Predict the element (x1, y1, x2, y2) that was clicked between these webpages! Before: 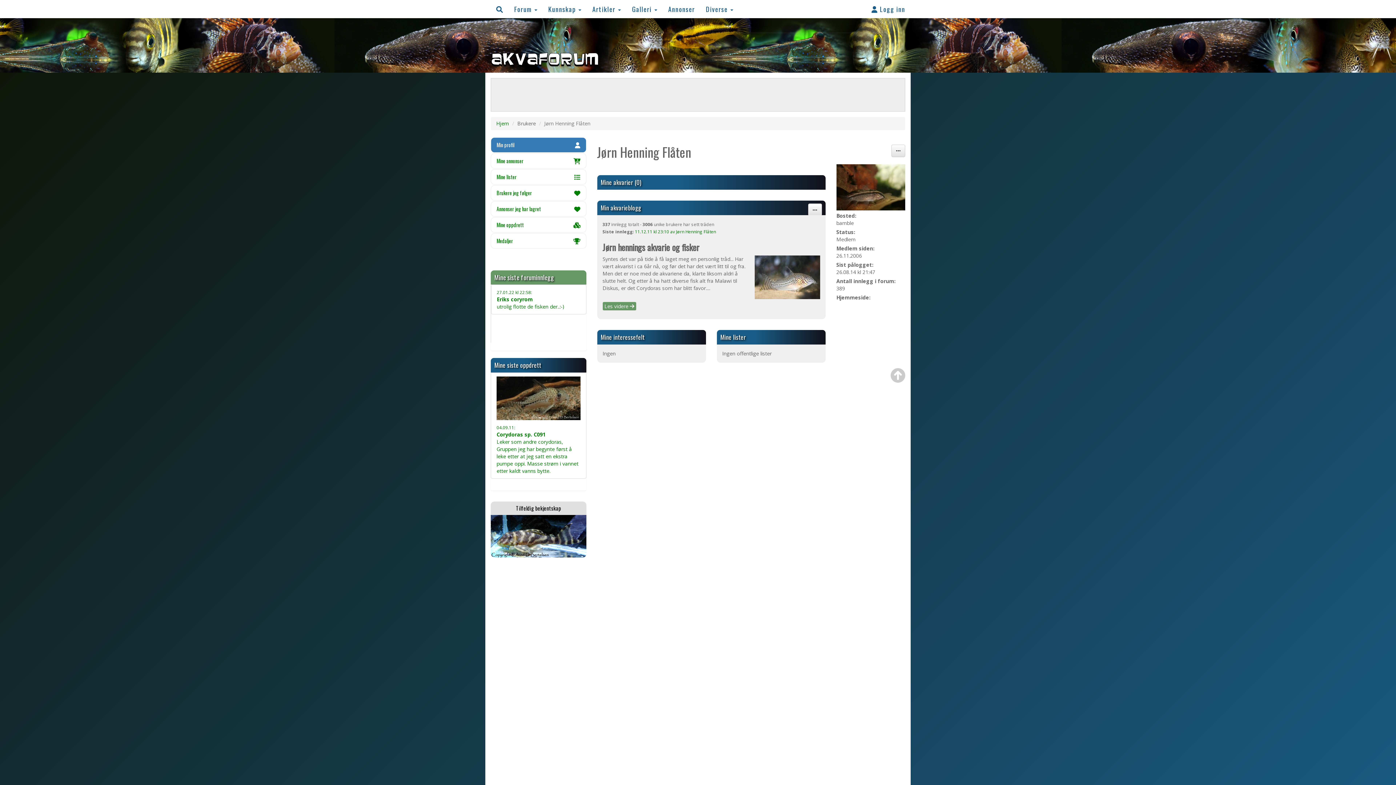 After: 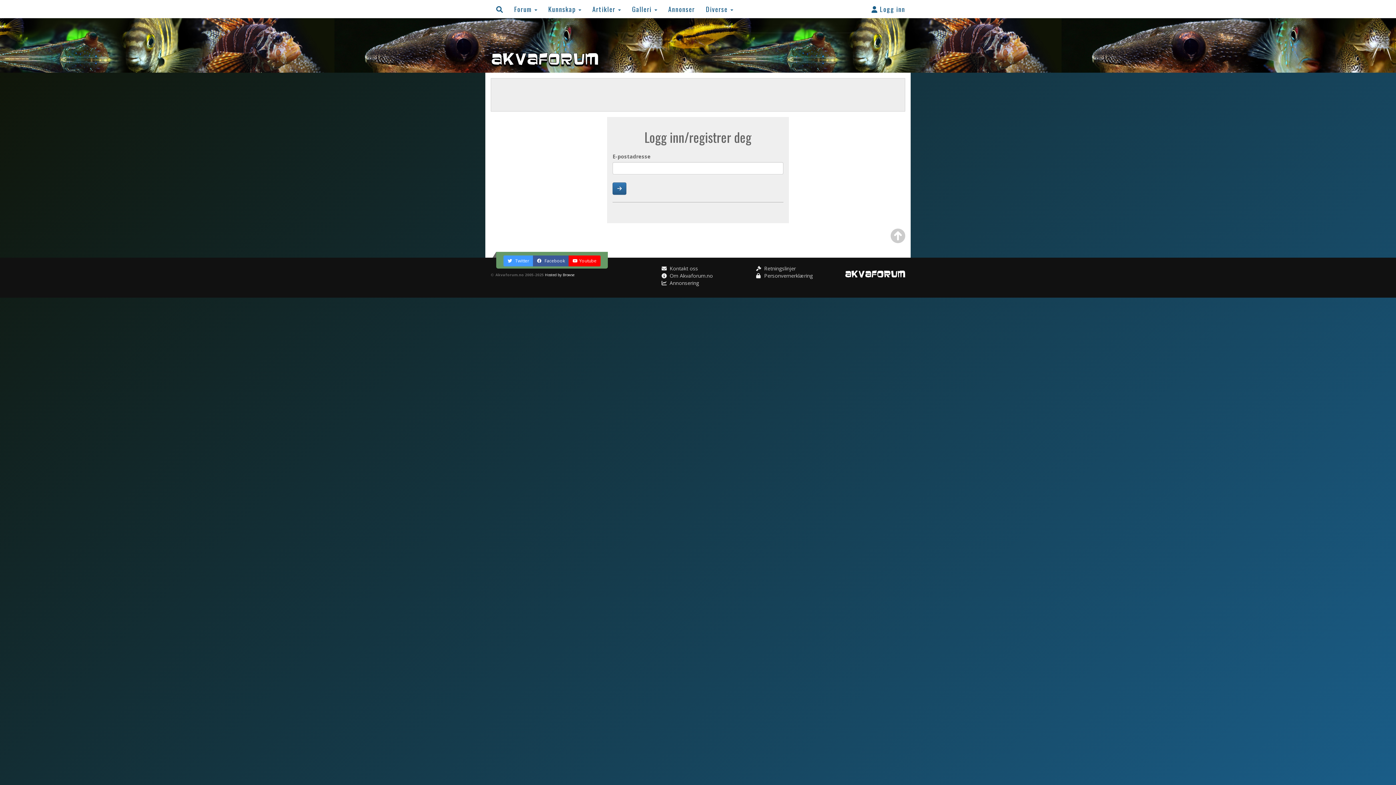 Action: label:  Logg inn bbox: (866, 0, 910, 18)